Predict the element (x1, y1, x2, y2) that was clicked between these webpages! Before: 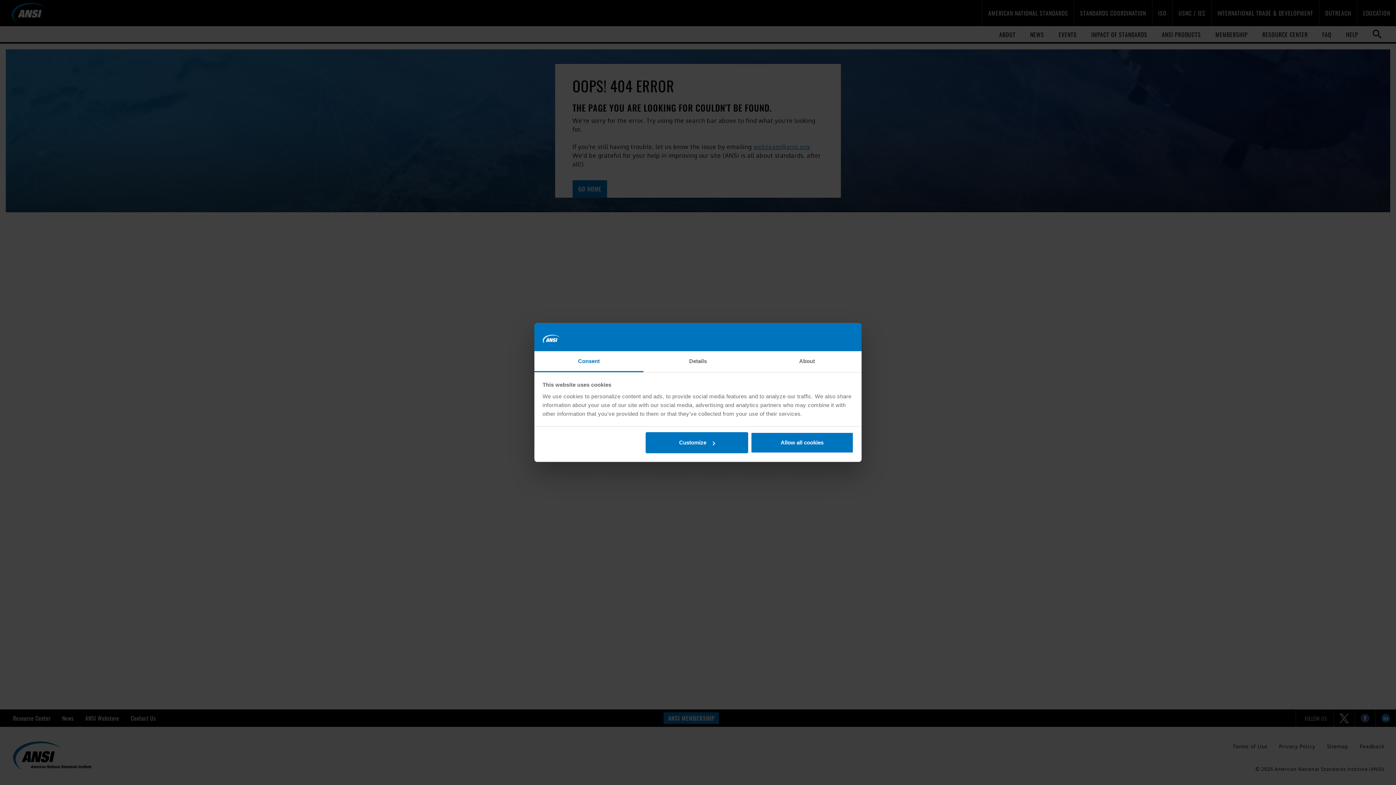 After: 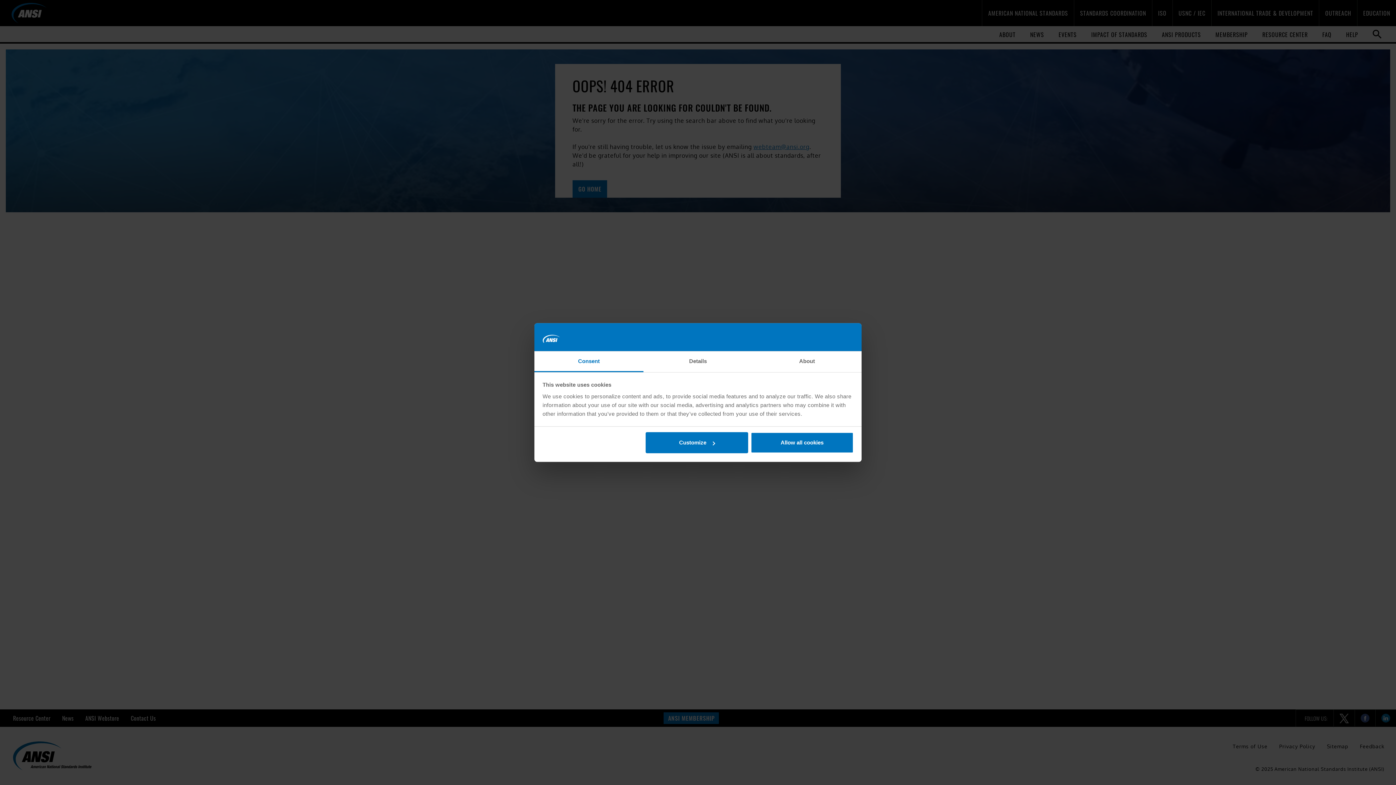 Action: label: Consent bbox: (534, 351, 643, 372)